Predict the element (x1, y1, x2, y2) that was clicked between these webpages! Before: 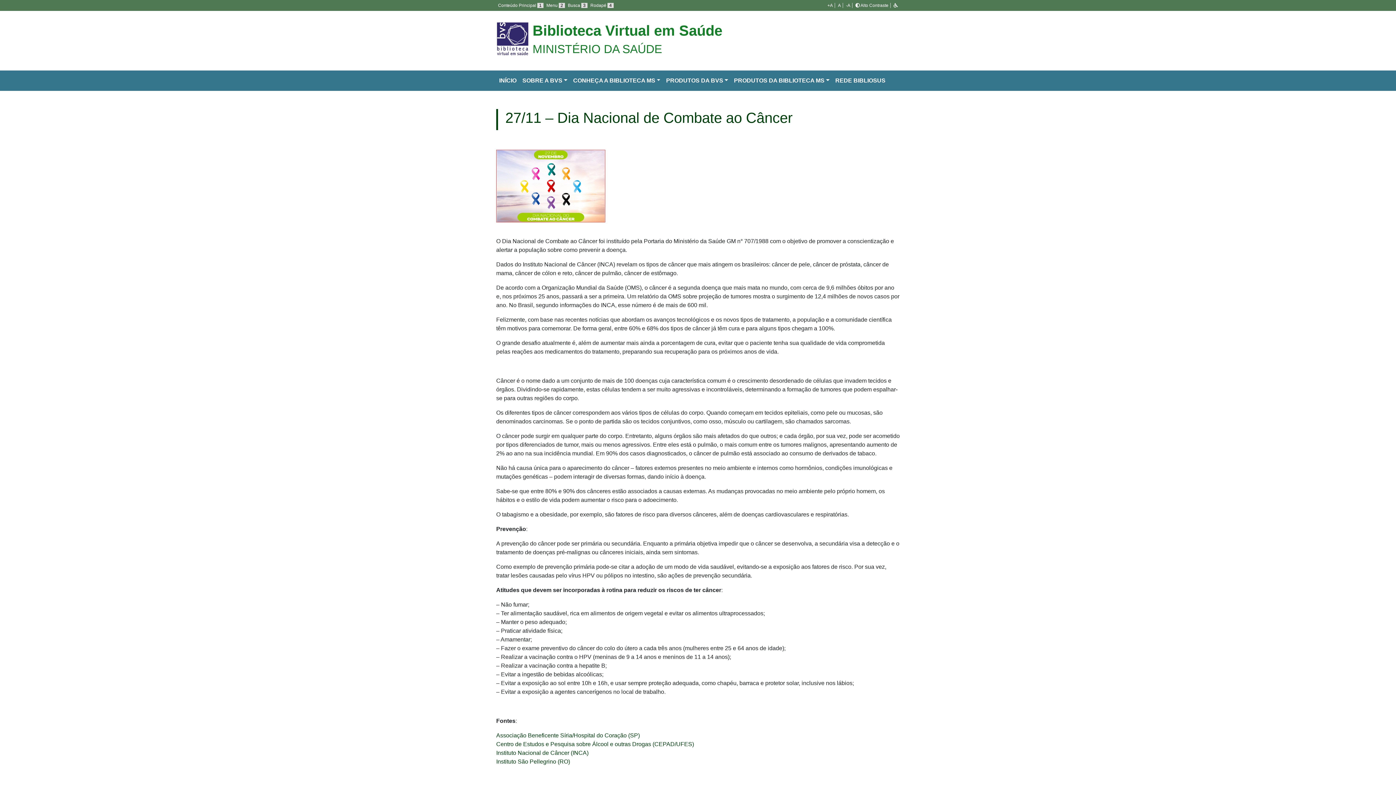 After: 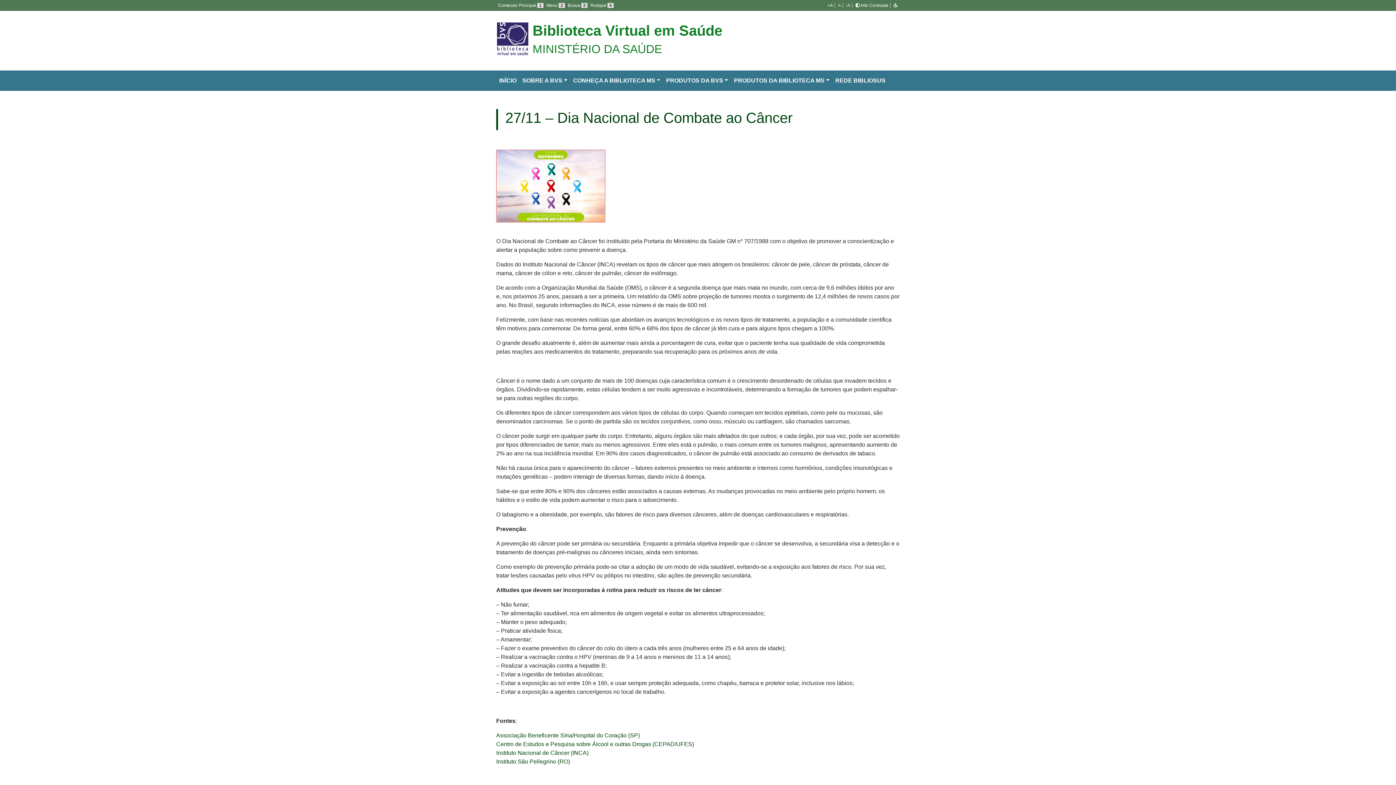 Action: label: A bbox: (836, 2, 843, 8)